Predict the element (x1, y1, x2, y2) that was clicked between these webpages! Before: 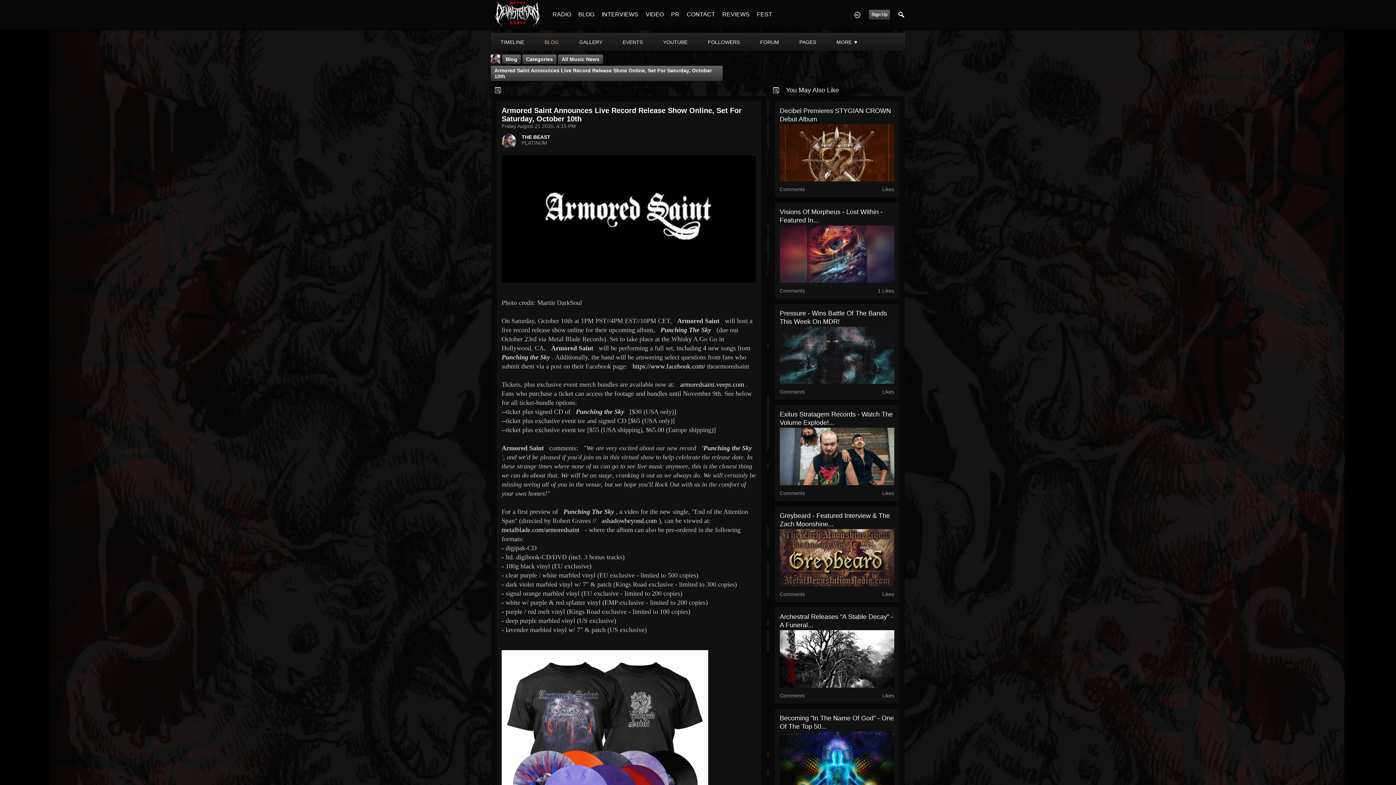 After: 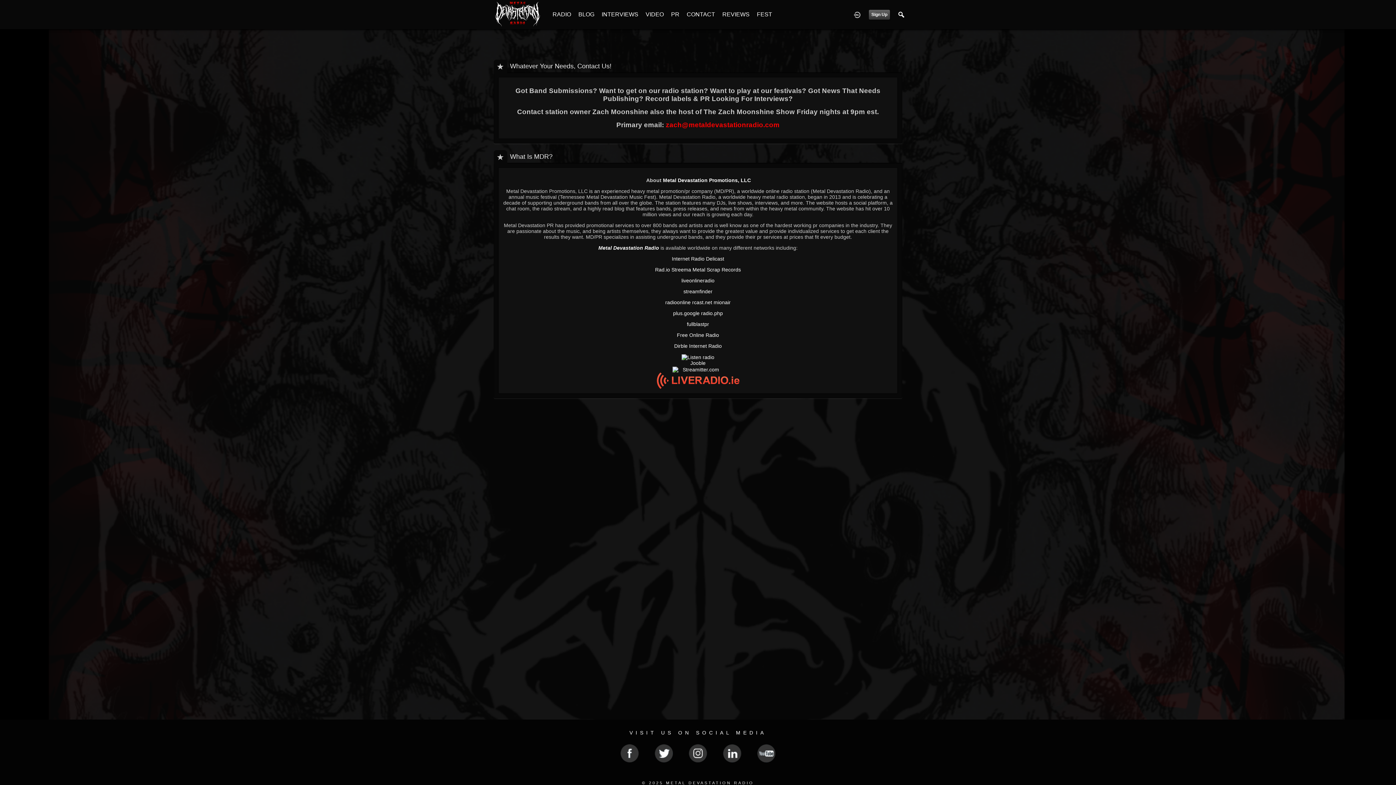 Action: label: CONTACT bbox: (686, 6, 715, 22)